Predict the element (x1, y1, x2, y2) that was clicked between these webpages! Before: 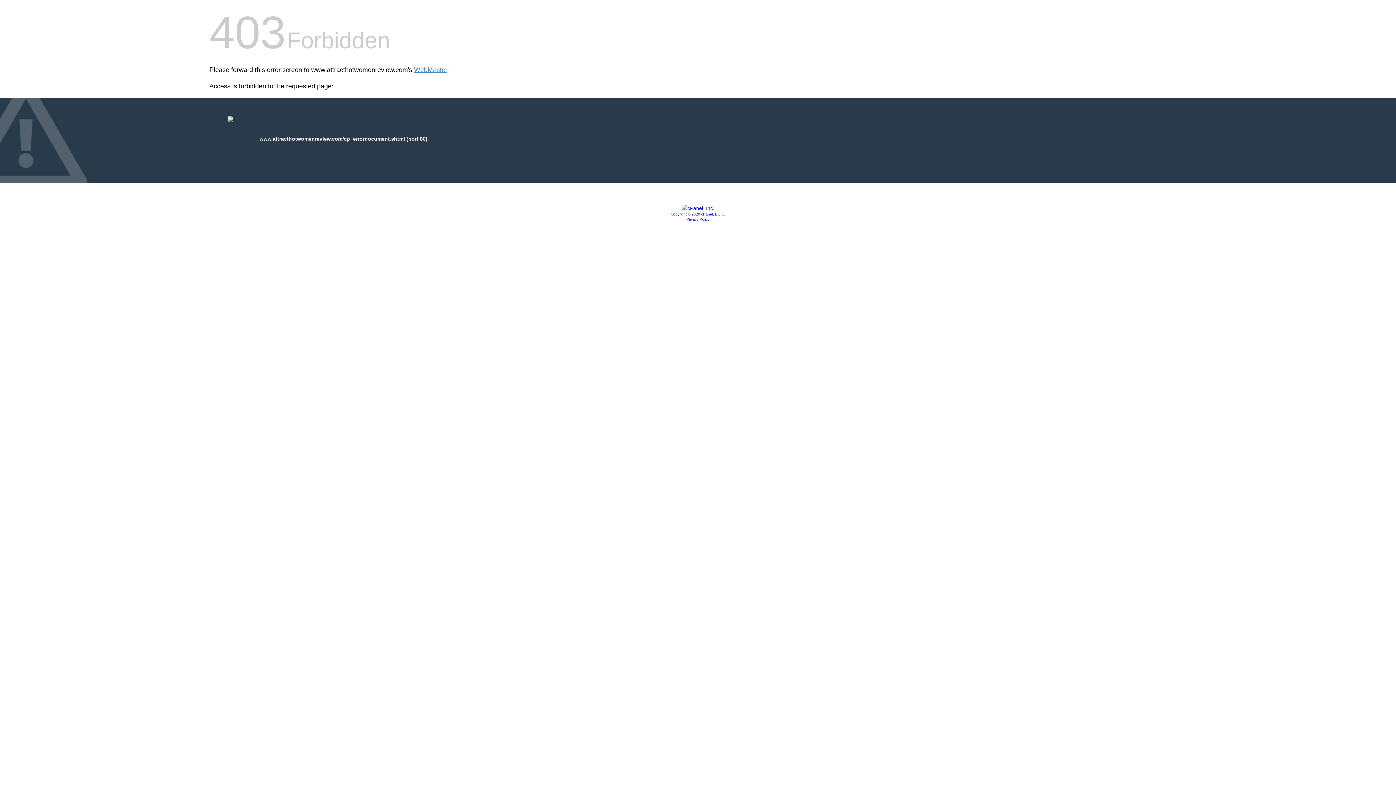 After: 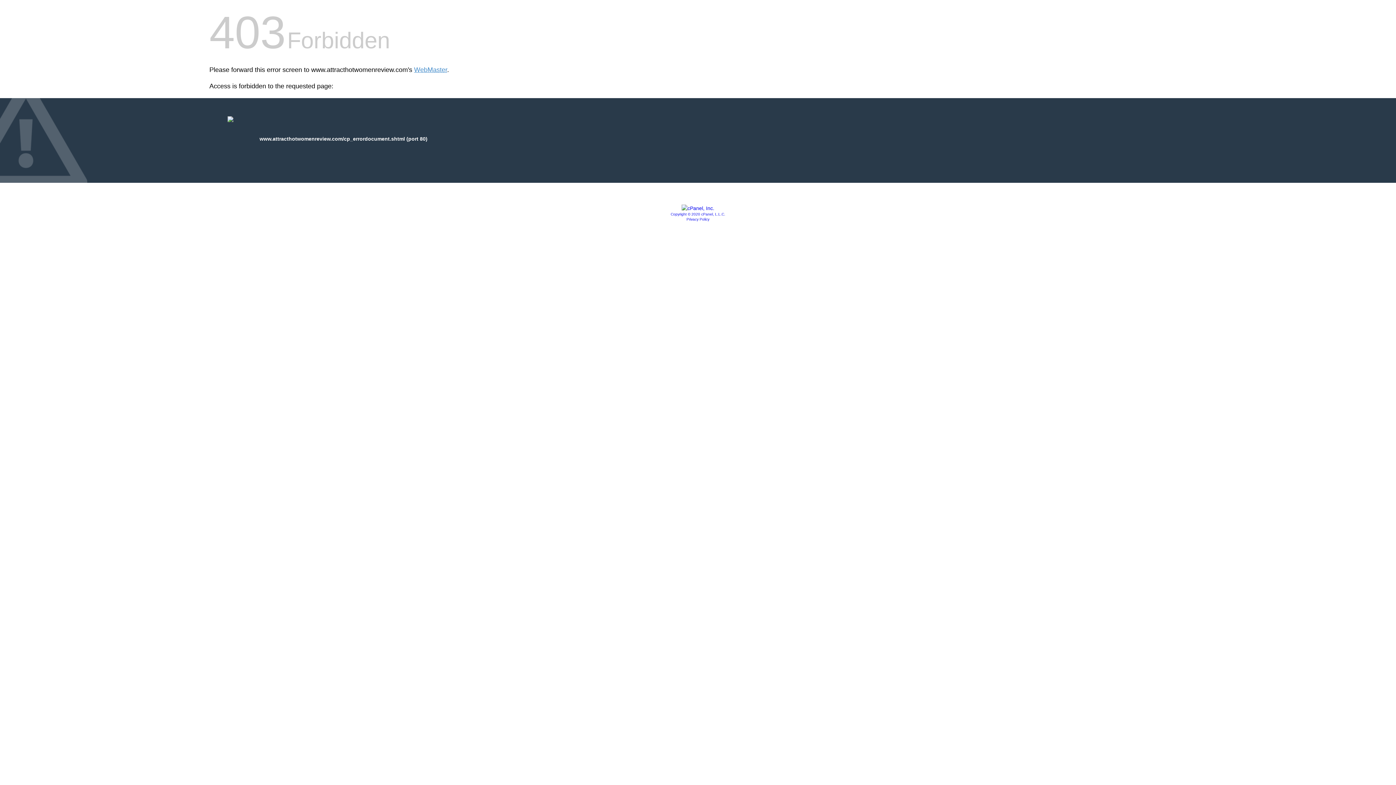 Action: bbox: (681, 205, 714, 211)